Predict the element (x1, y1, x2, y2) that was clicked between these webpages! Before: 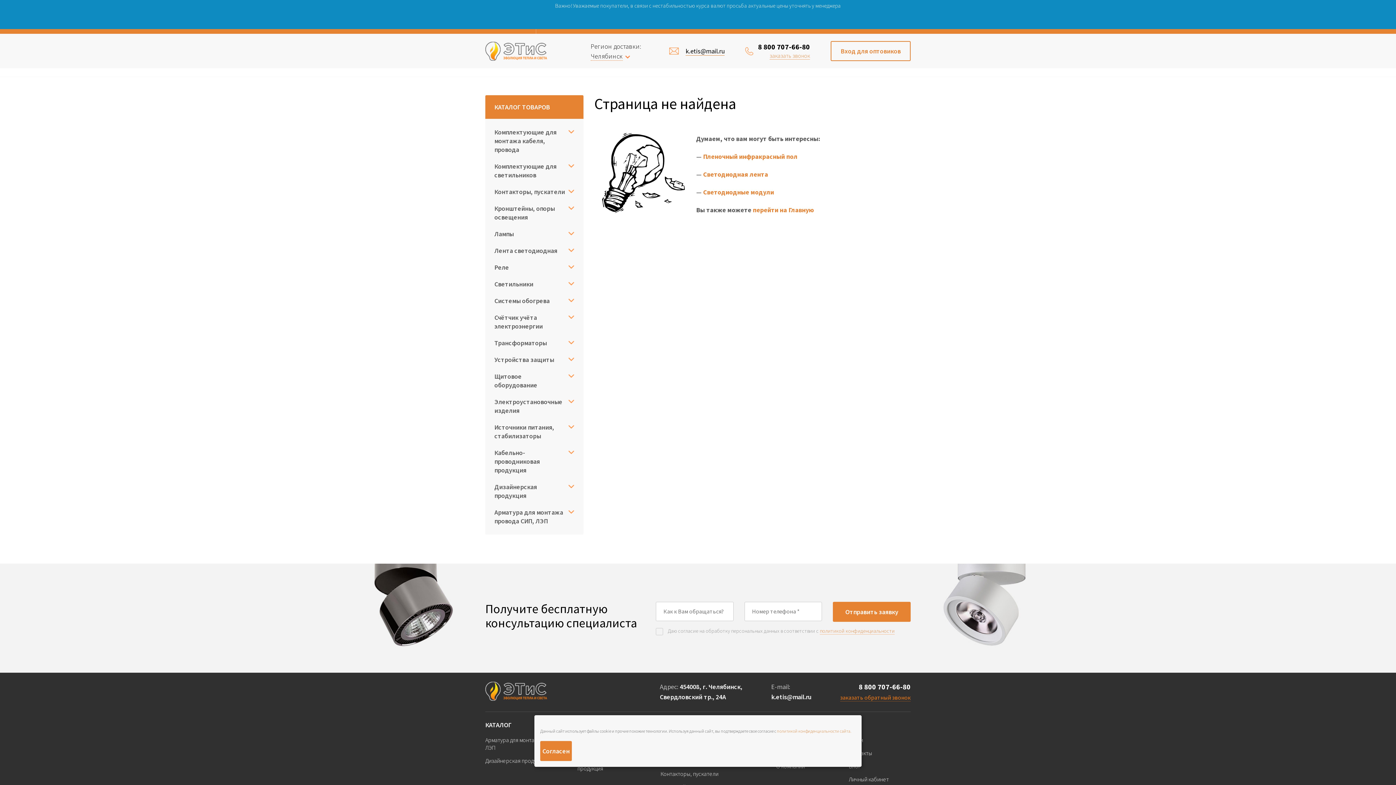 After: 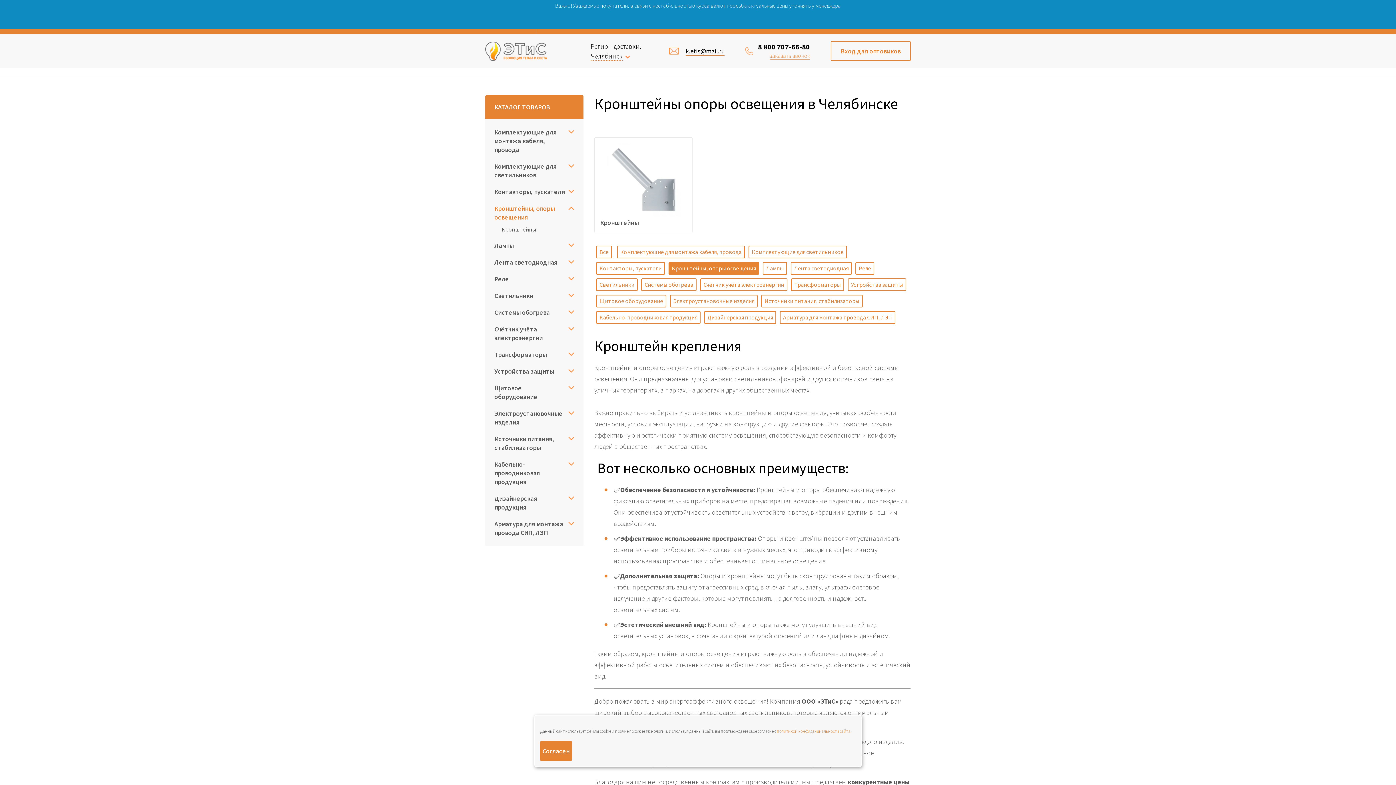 Action: bbox: (494, 204, 574, 221) label: Кронштейны, опоры освещения